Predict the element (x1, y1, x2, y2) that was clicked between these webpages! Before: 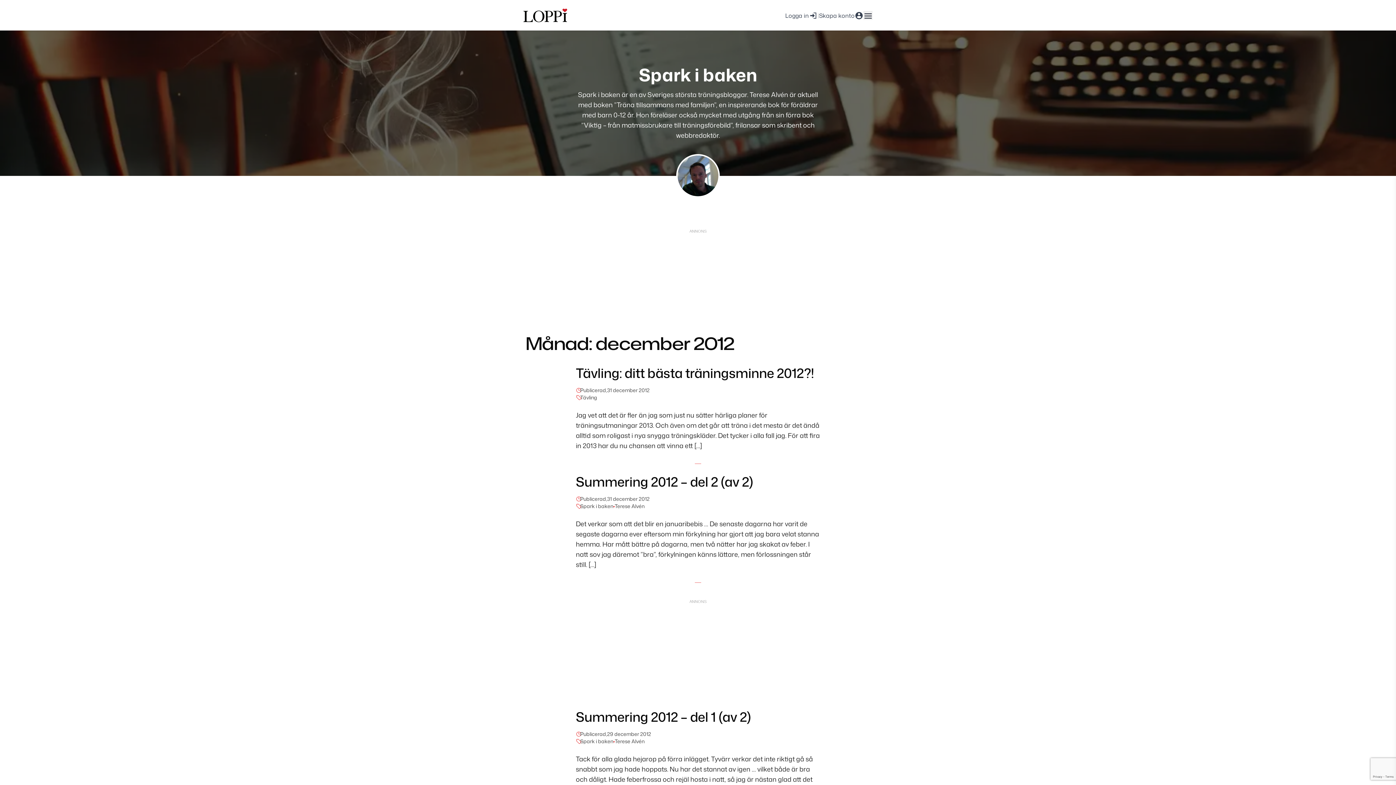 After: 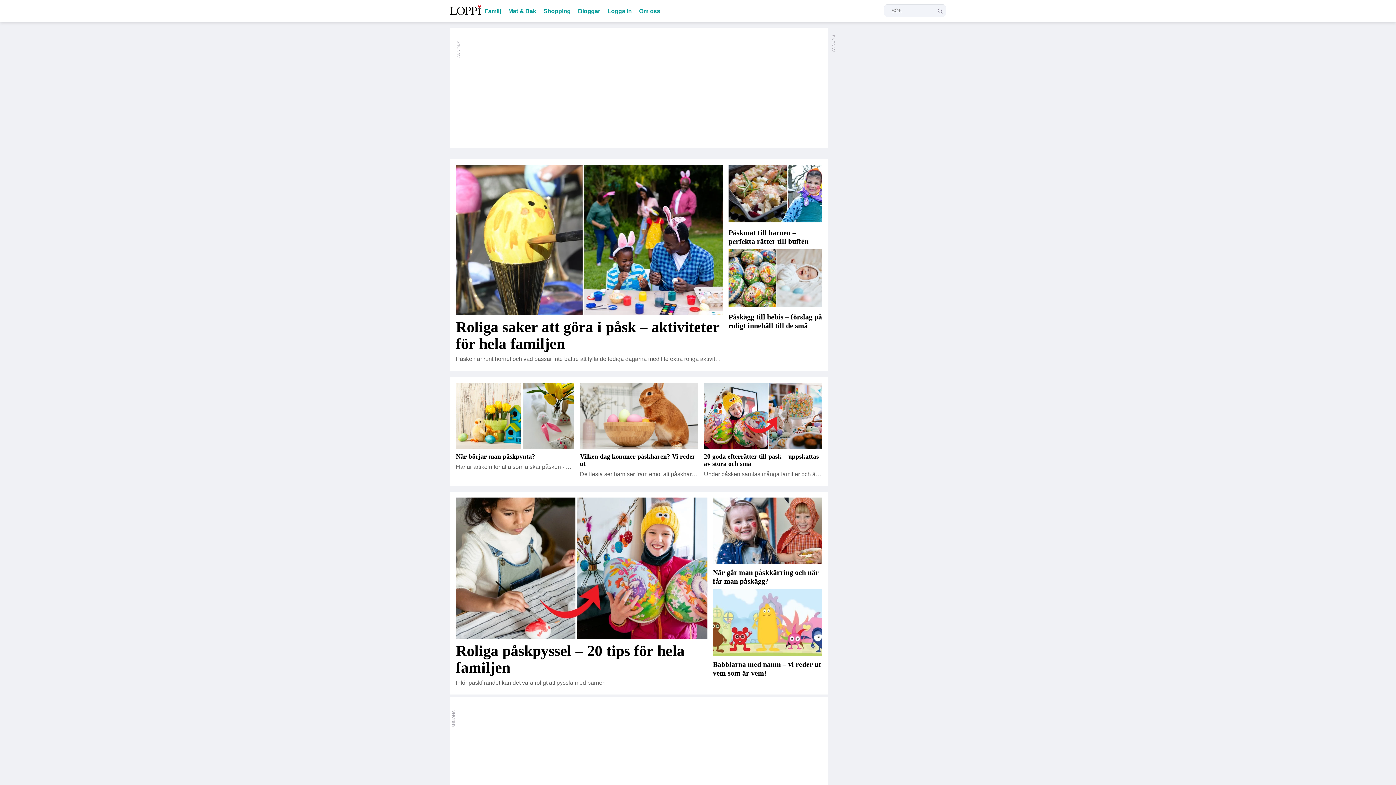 Action: bbox: (523, 8, 567, 22)